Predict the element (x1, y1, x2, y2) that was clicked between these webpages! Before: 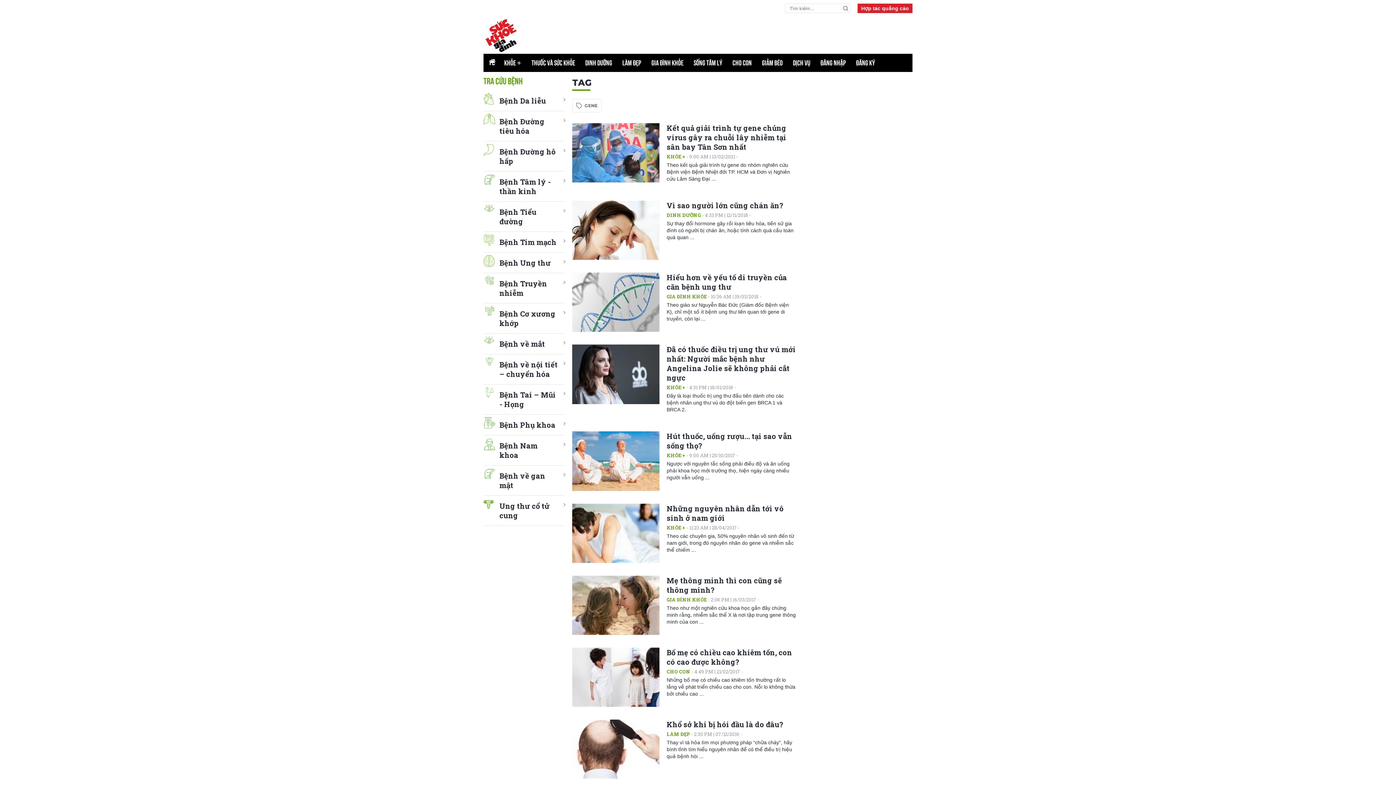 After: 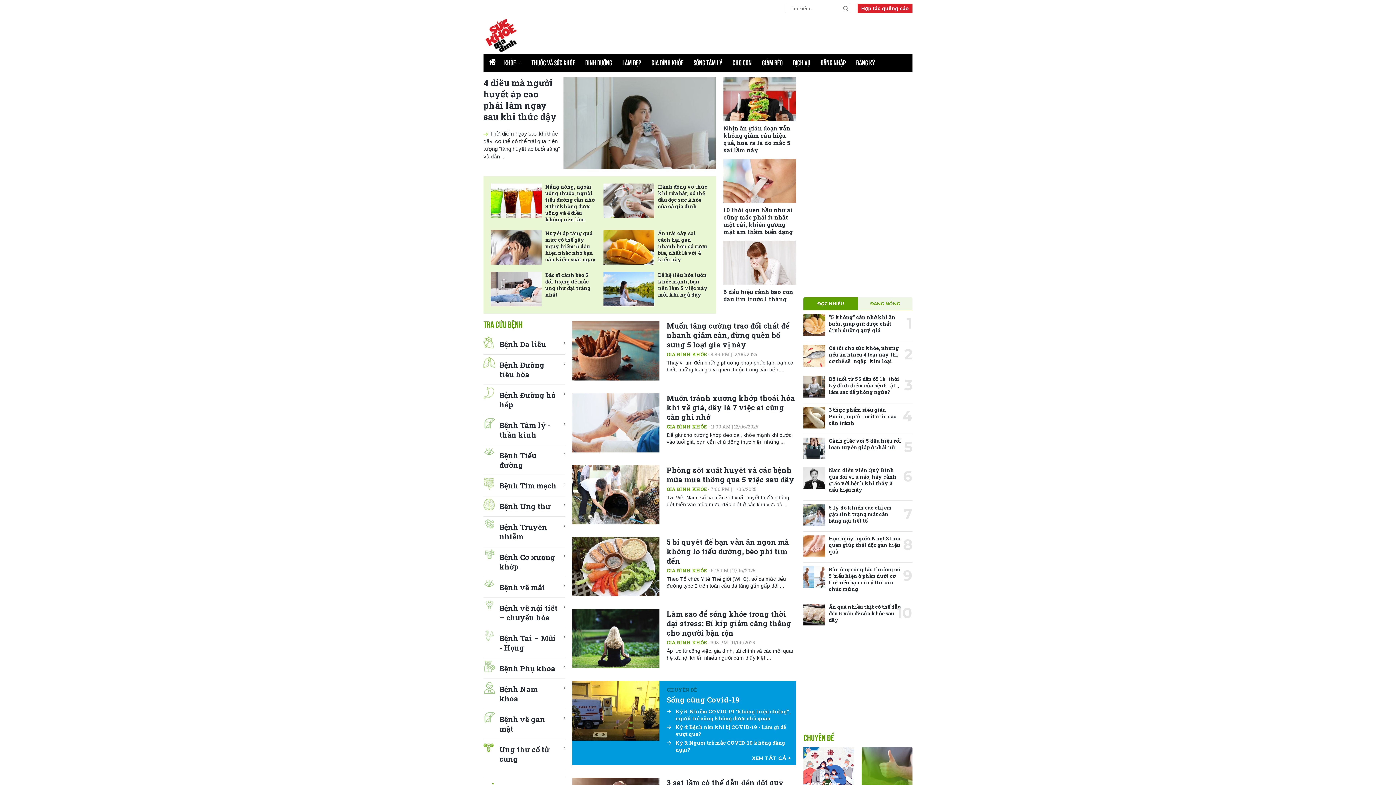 Action: bbox: (489, 58, 495, 67)